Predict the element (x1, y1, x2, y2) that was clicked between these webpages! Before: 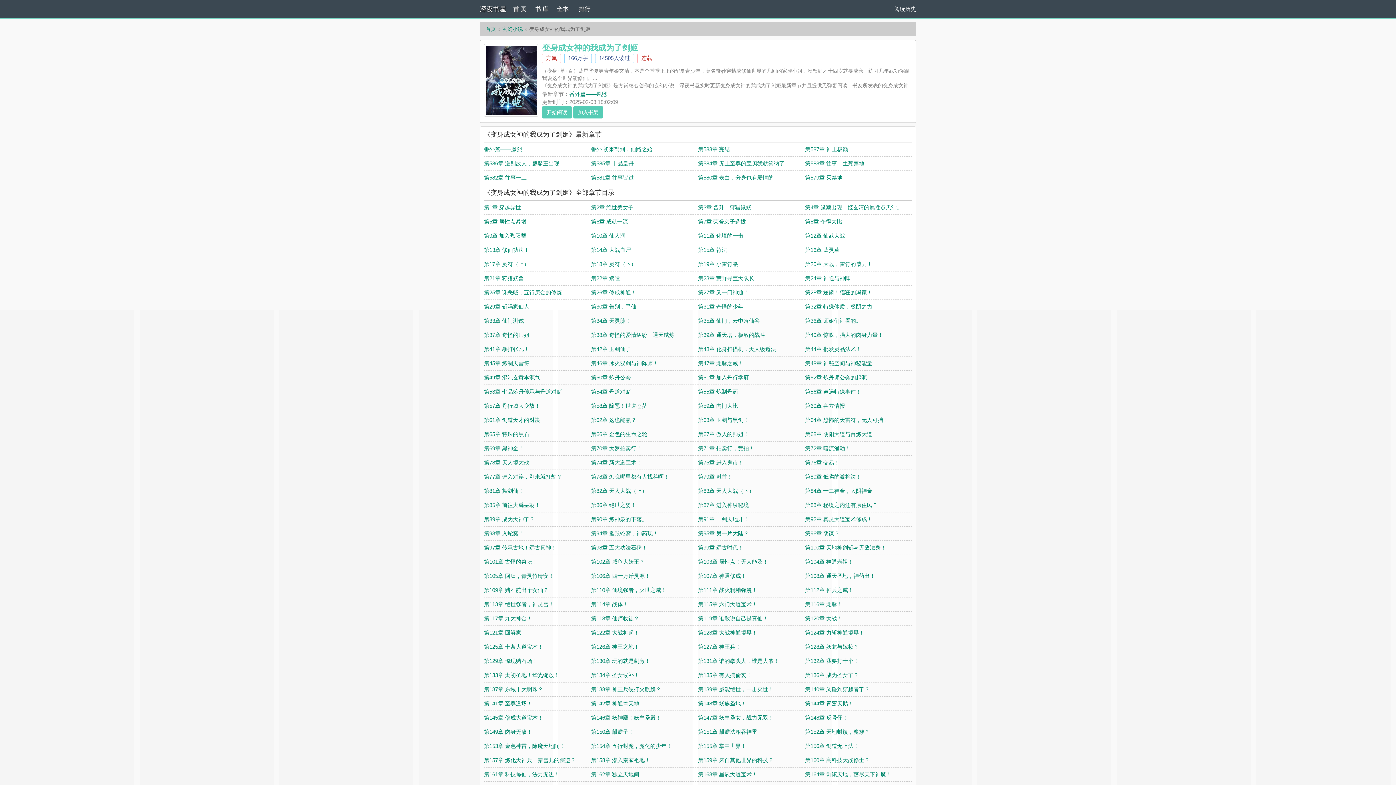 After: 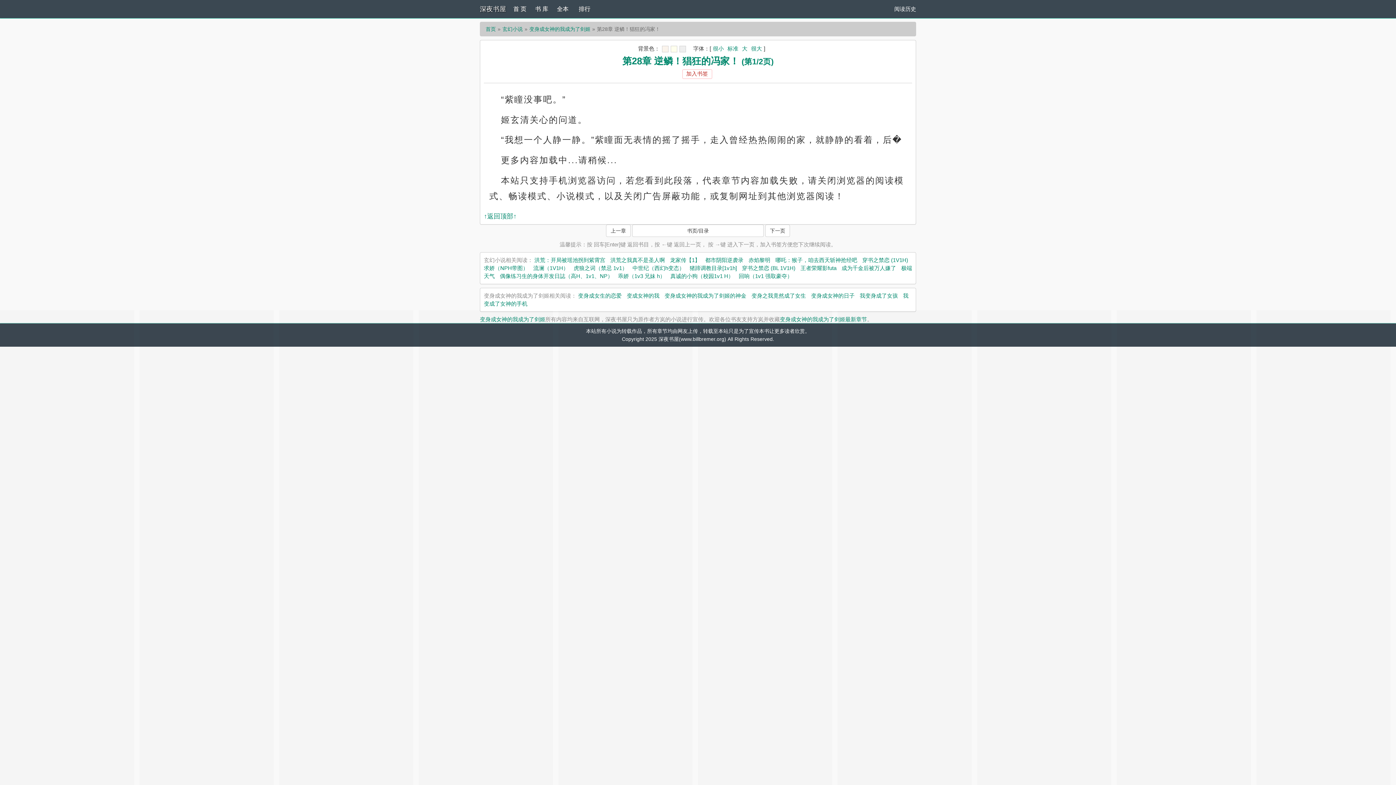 Action: label: 第28章 逆鳞！猖狂的冯家！ bbox: (805, 289, 872, 295)